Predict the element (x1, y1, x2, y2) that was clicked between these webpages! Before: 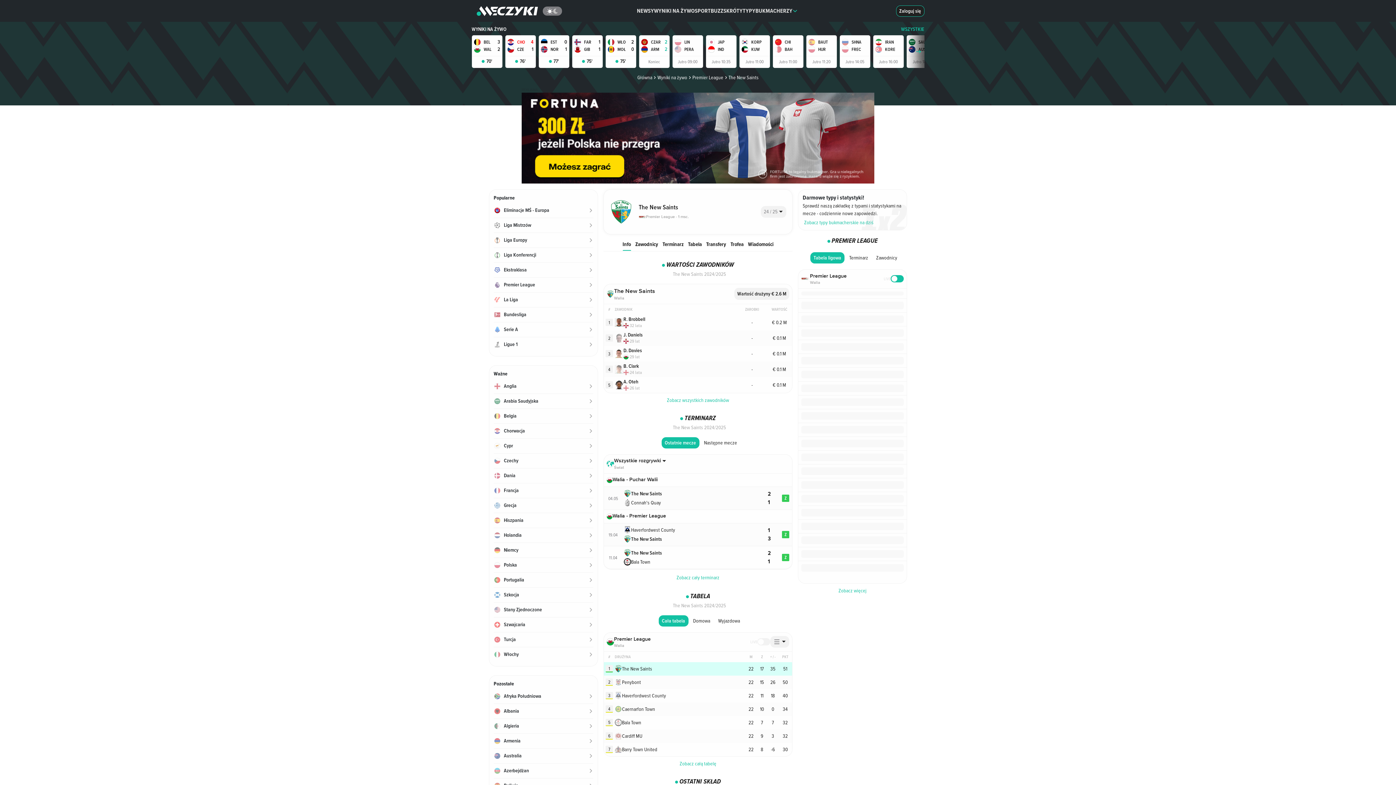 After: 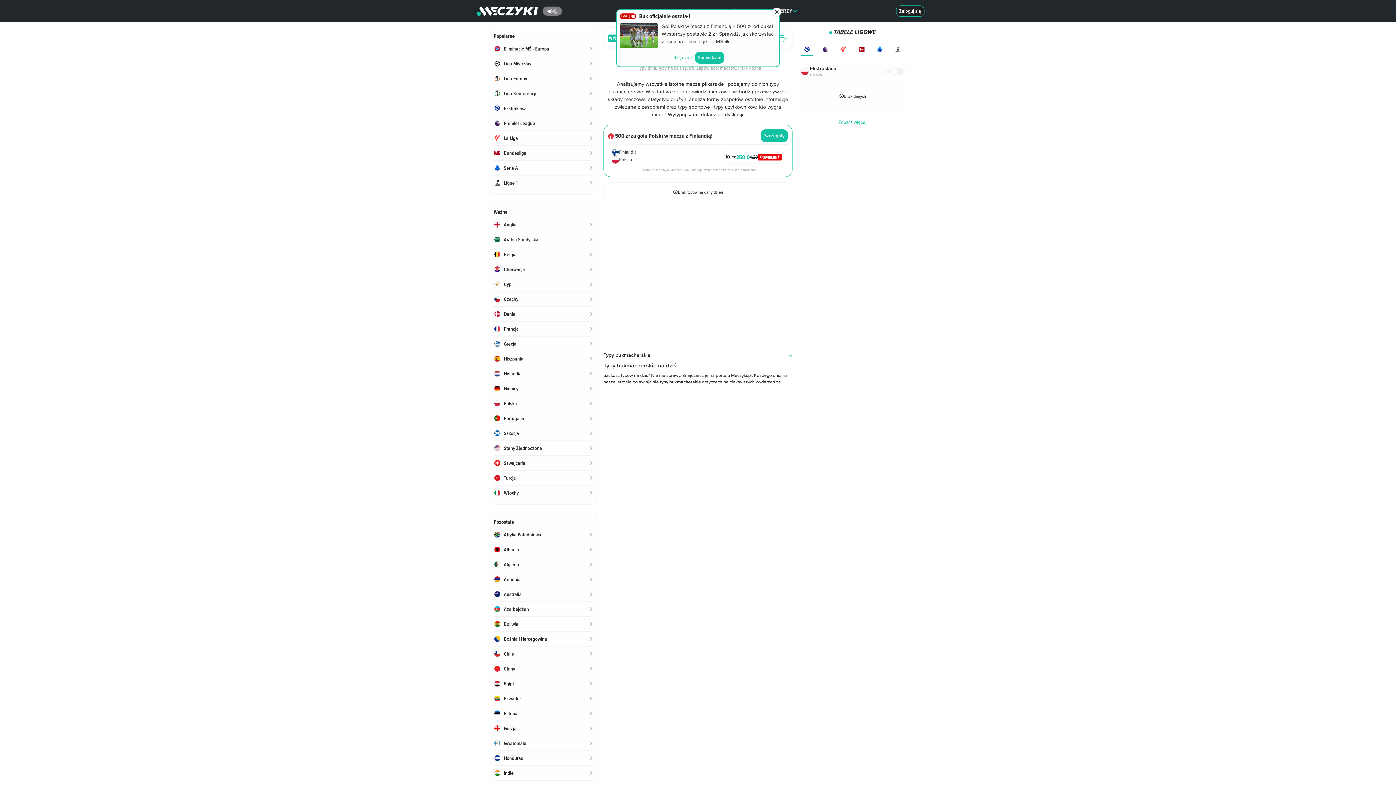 Action: label: TYPY bbox: (742, 0, 755, 21)